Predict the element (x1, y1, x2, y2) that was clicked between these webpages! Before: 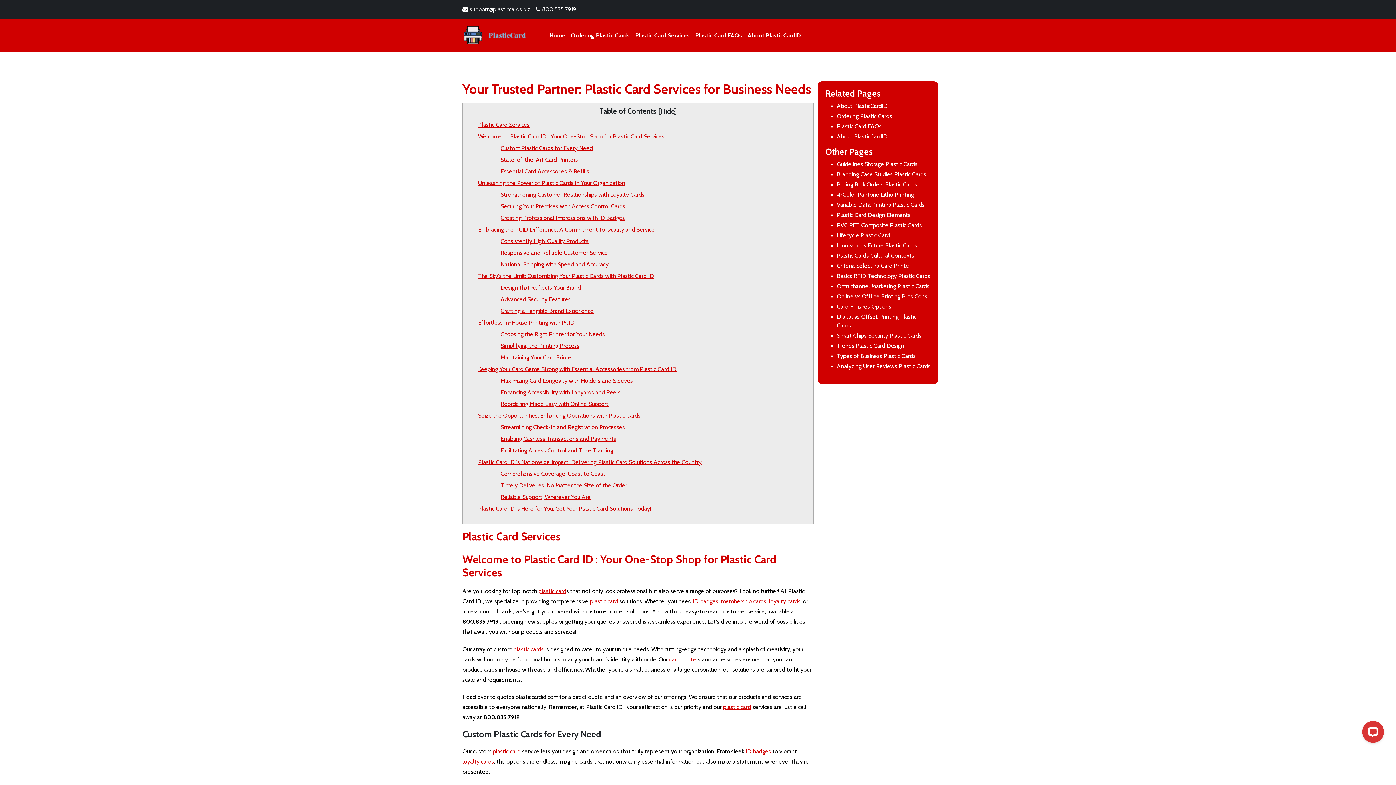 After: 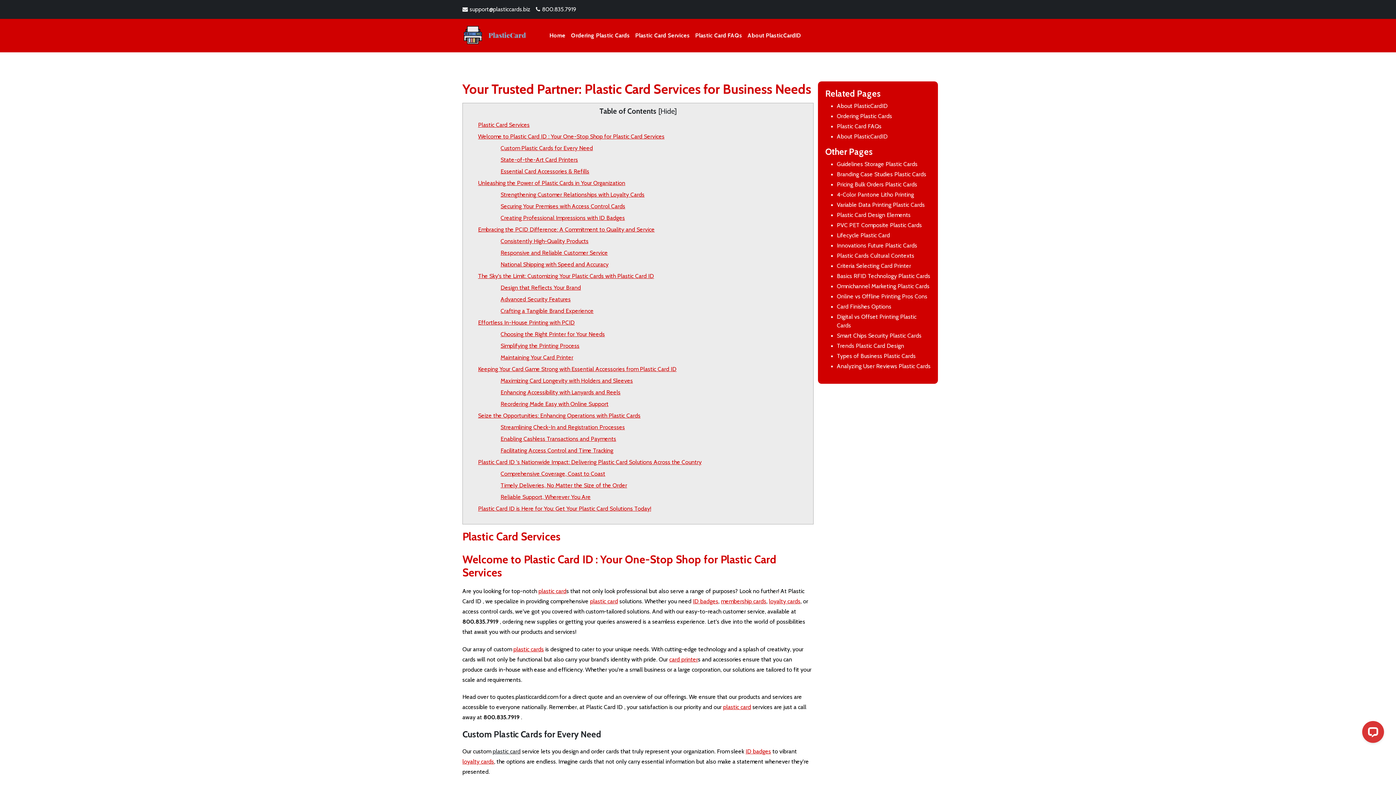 Action: label: plastic card bbox: (492, 748, 520, 755)